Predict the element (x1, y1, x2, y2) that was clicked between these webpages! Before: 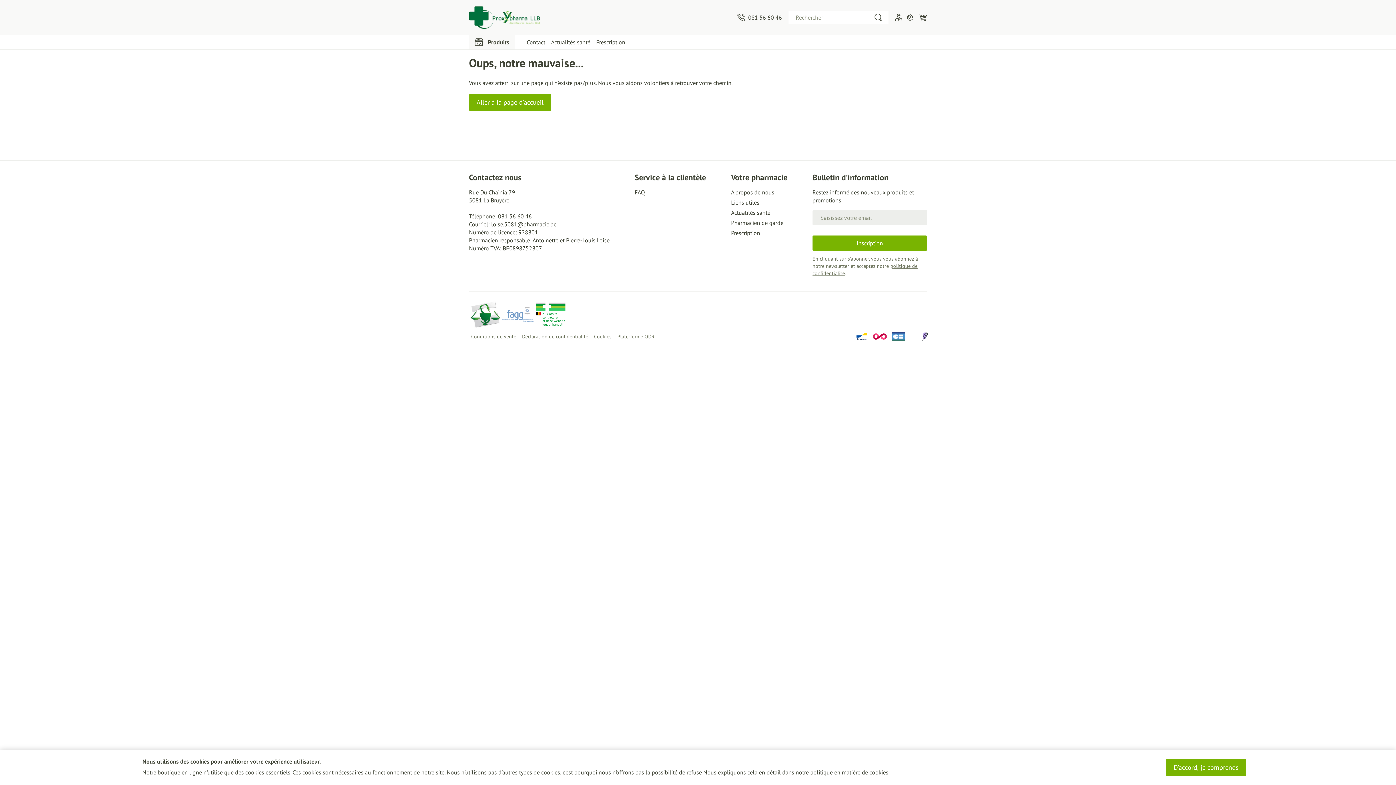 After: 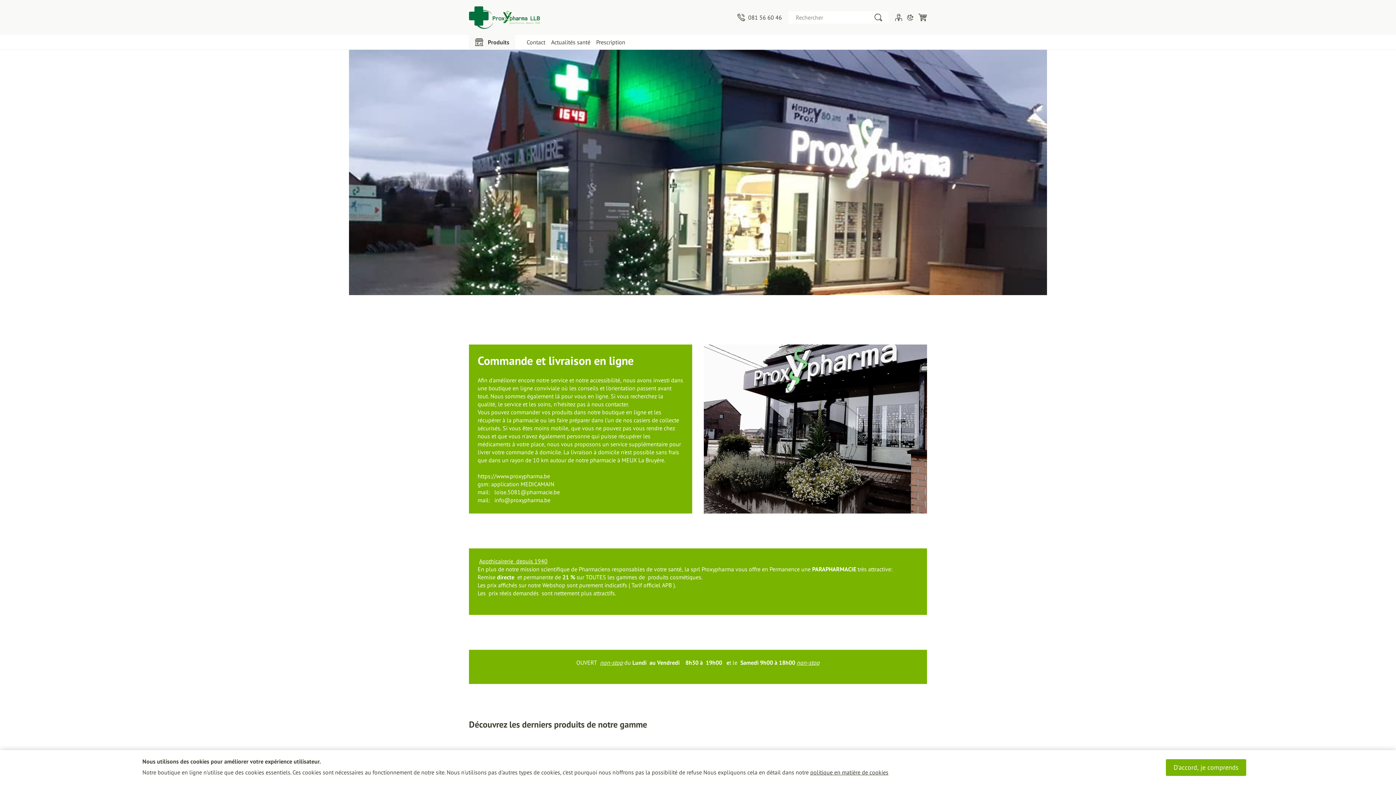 Action: bbox: (469, 94, 551, 110) label: Aller à la page d'accueil